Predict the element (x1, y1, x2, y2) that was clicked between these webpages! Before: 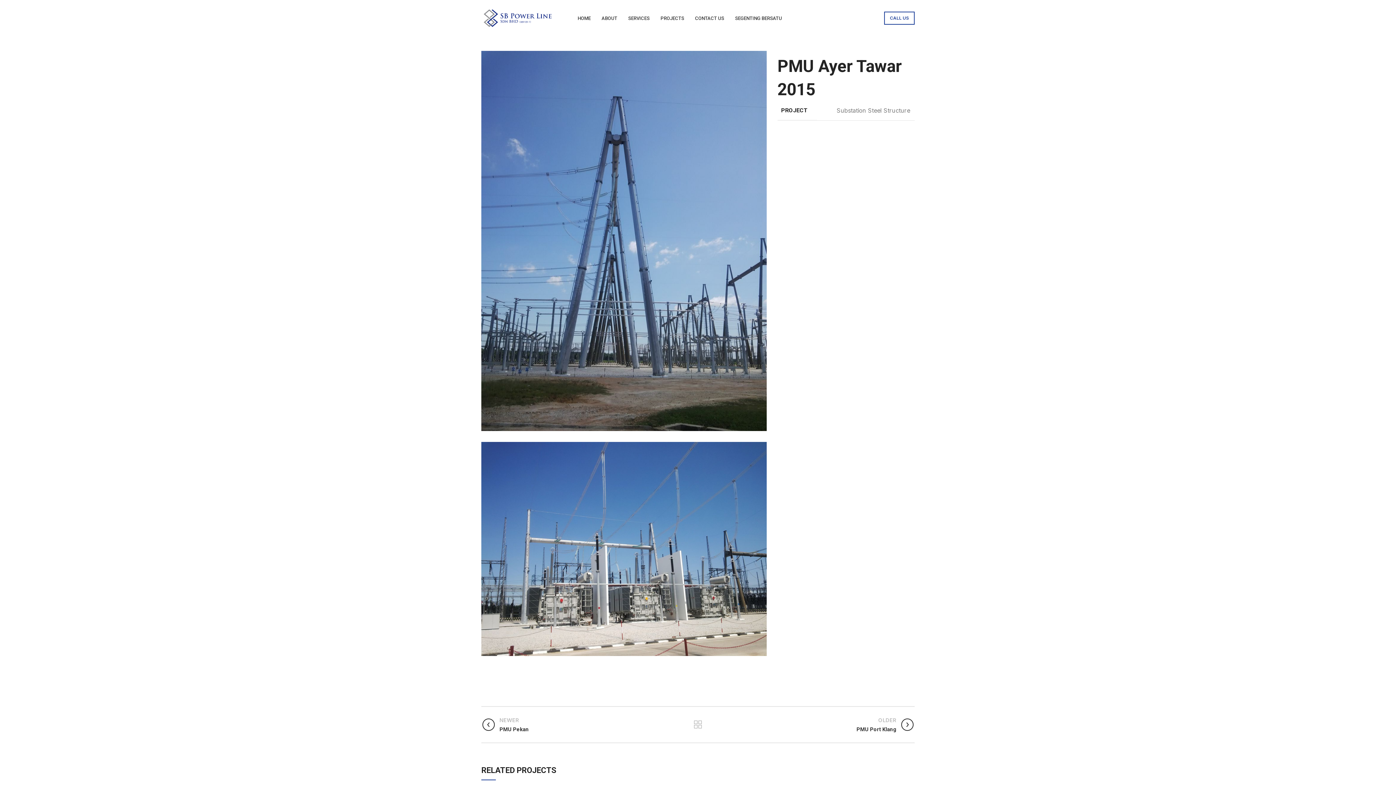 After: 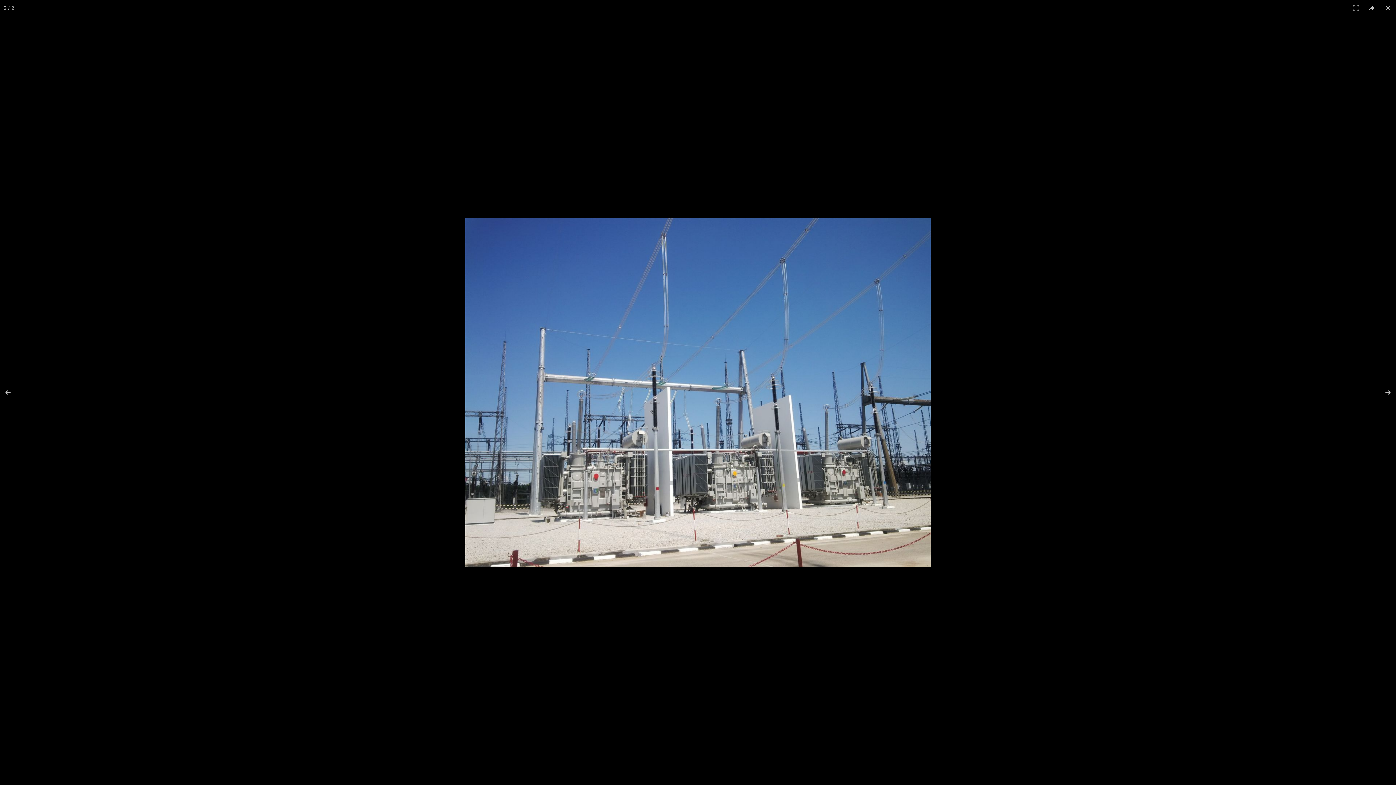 Action: bbox: (481, 442, 766, 656)